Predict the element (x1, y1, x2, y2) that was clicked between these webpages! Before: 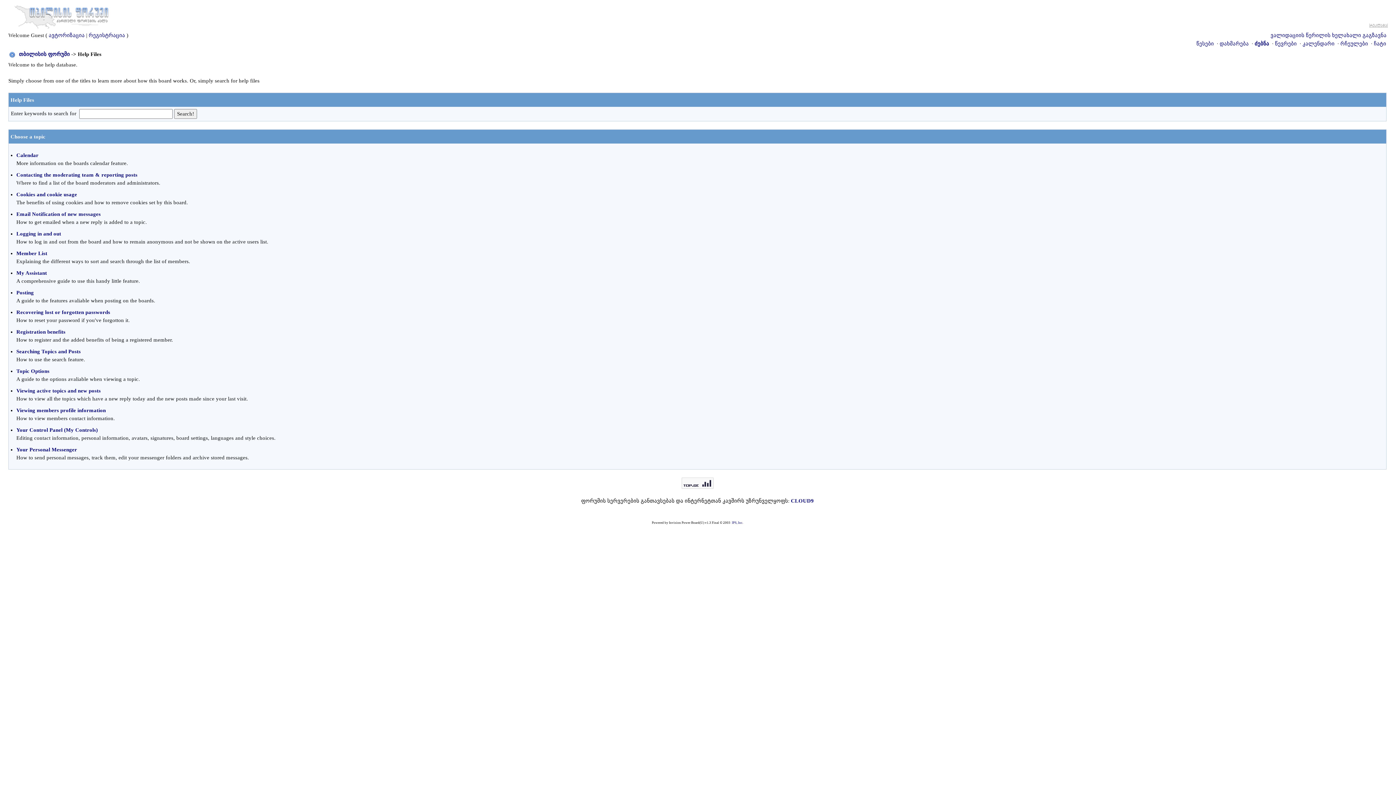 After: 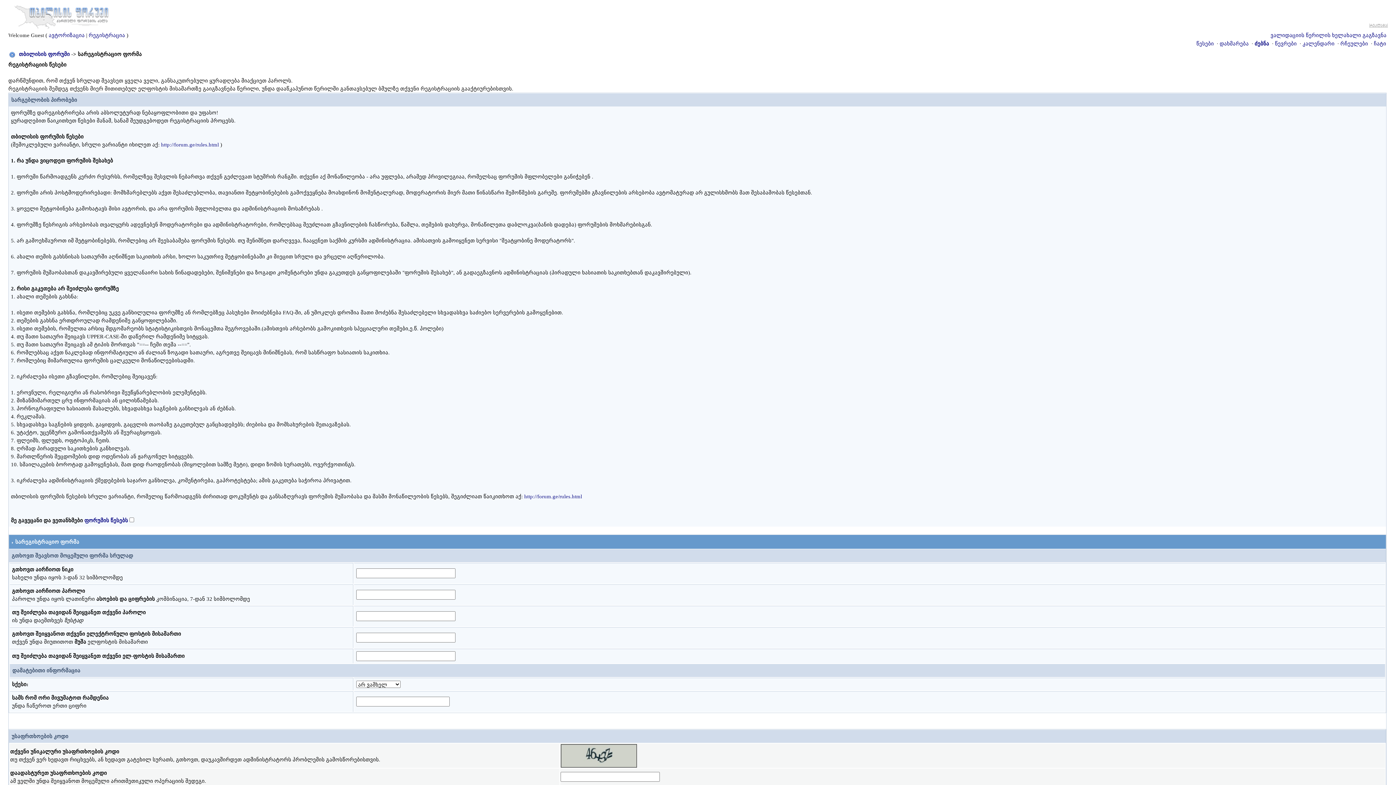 Action: label: რეგისტრაცია bbox: (88, 32, 125, 38)